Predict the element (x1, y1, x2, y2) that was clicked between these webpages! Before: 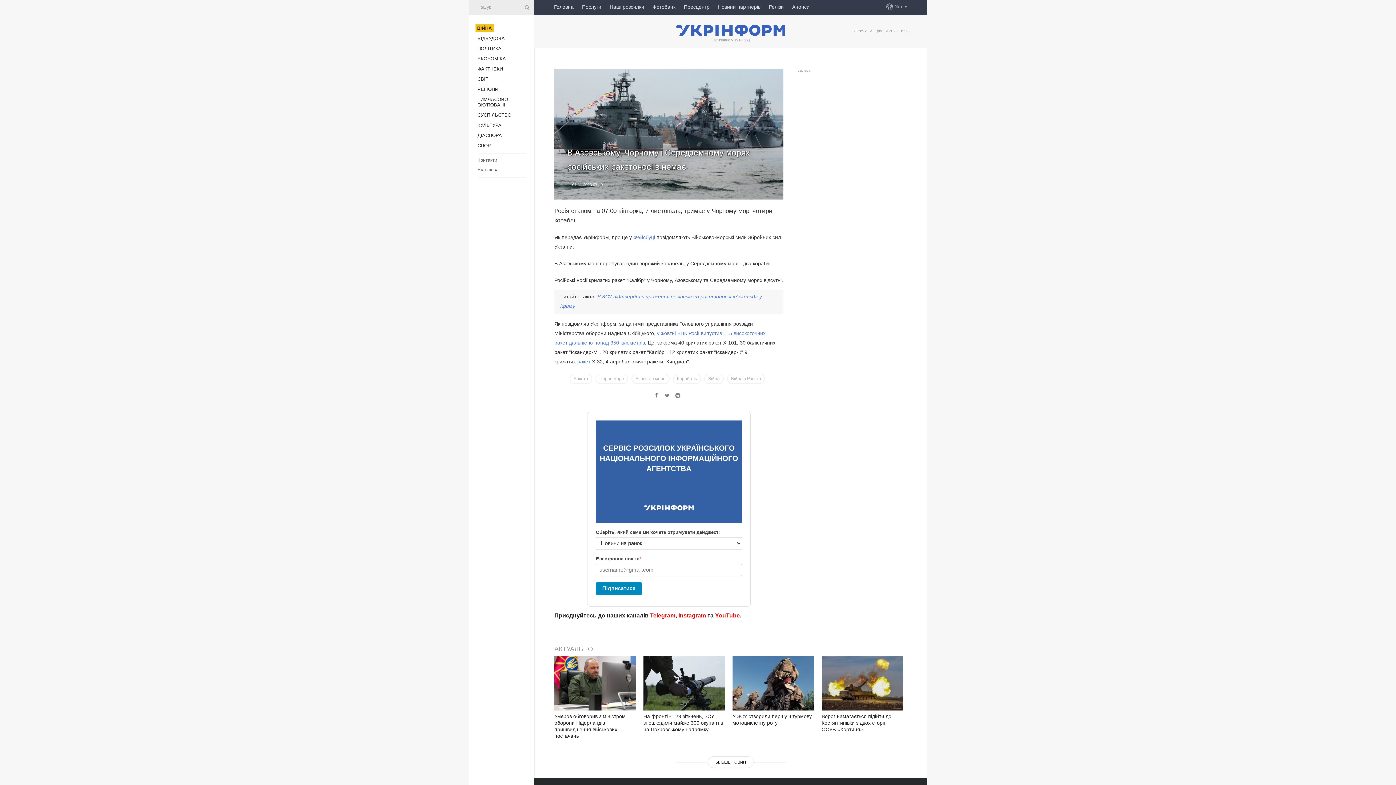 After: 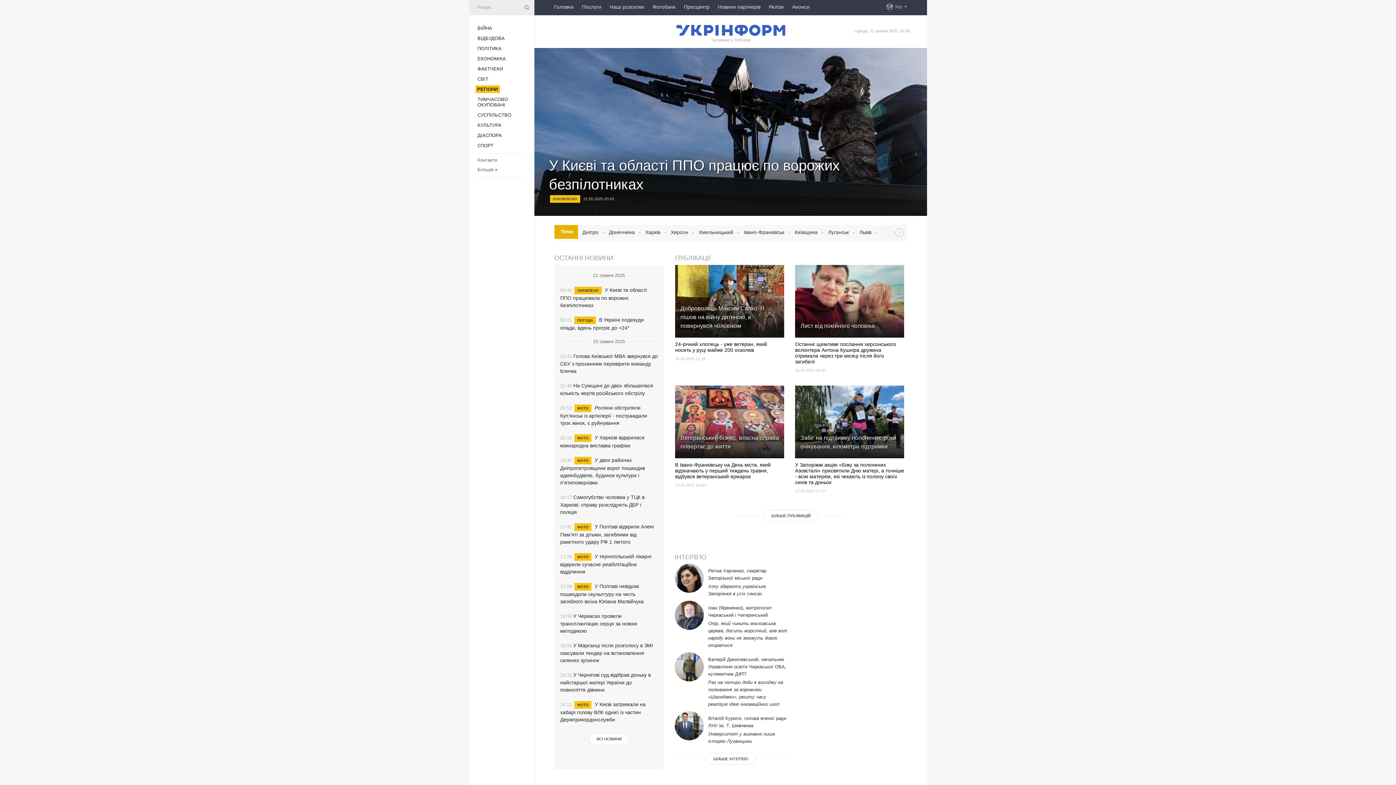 Action: label: РЕГІОНИ bbox: (477, 86, 498, 92)